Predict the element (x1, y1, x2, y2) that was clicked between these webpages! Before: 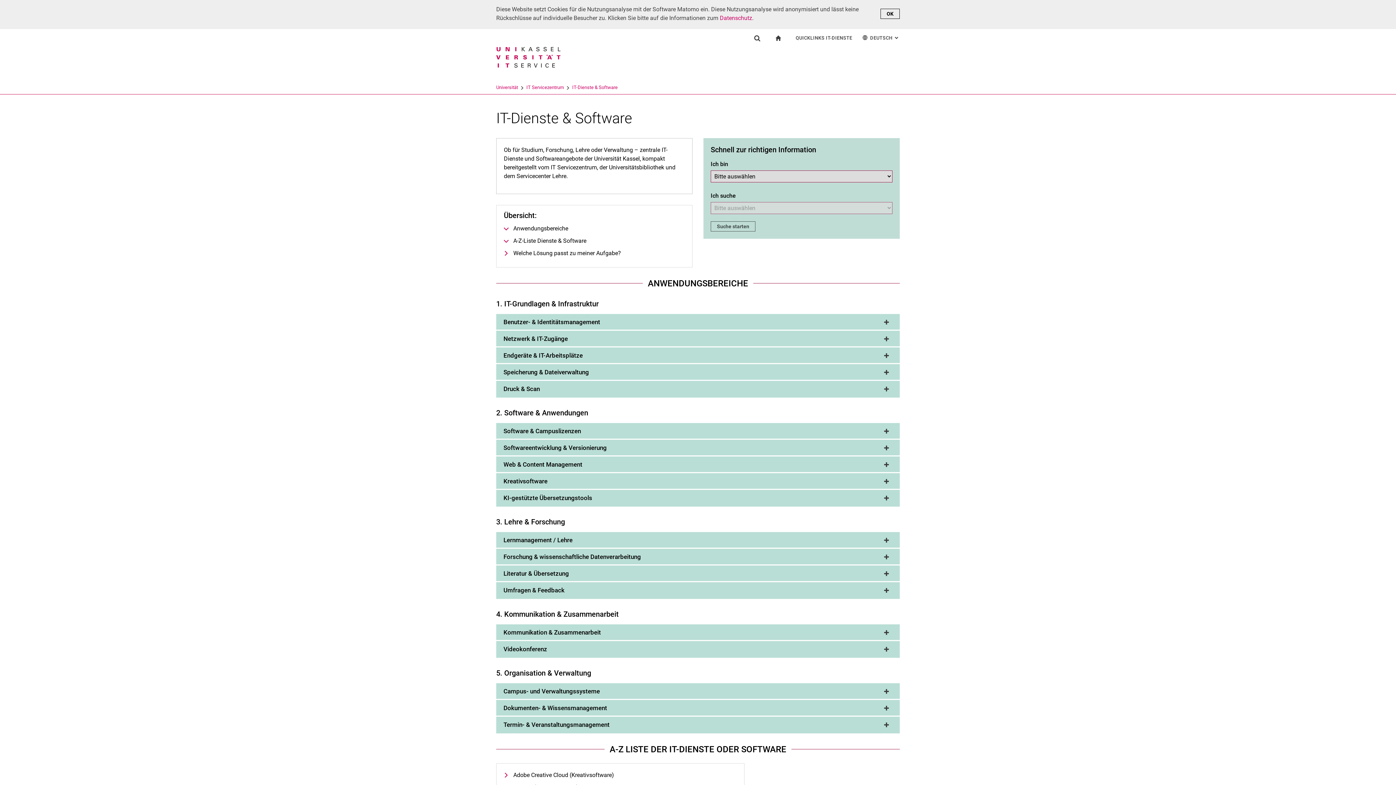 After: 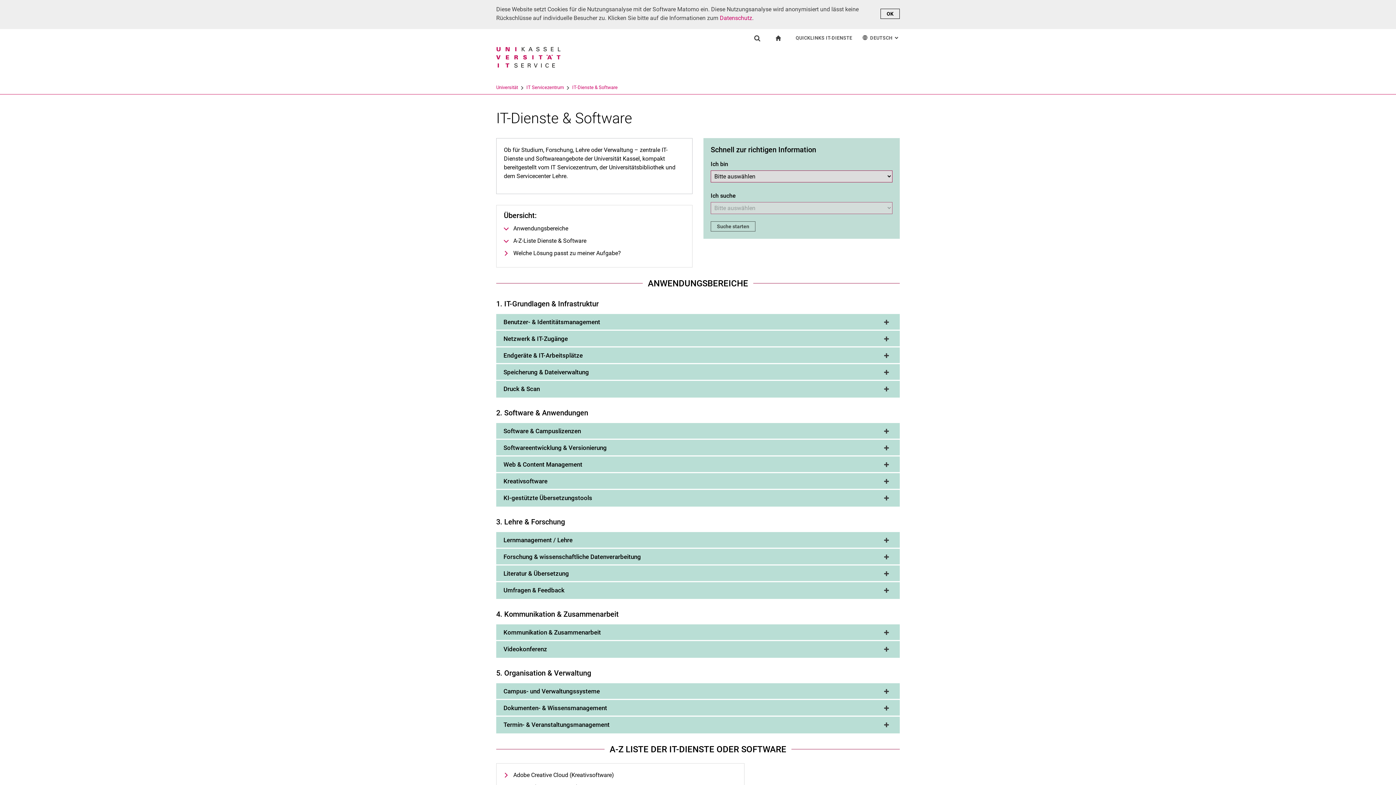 Action: label: IT-Dienste & Software bbox: (572, 84, 617, 90)